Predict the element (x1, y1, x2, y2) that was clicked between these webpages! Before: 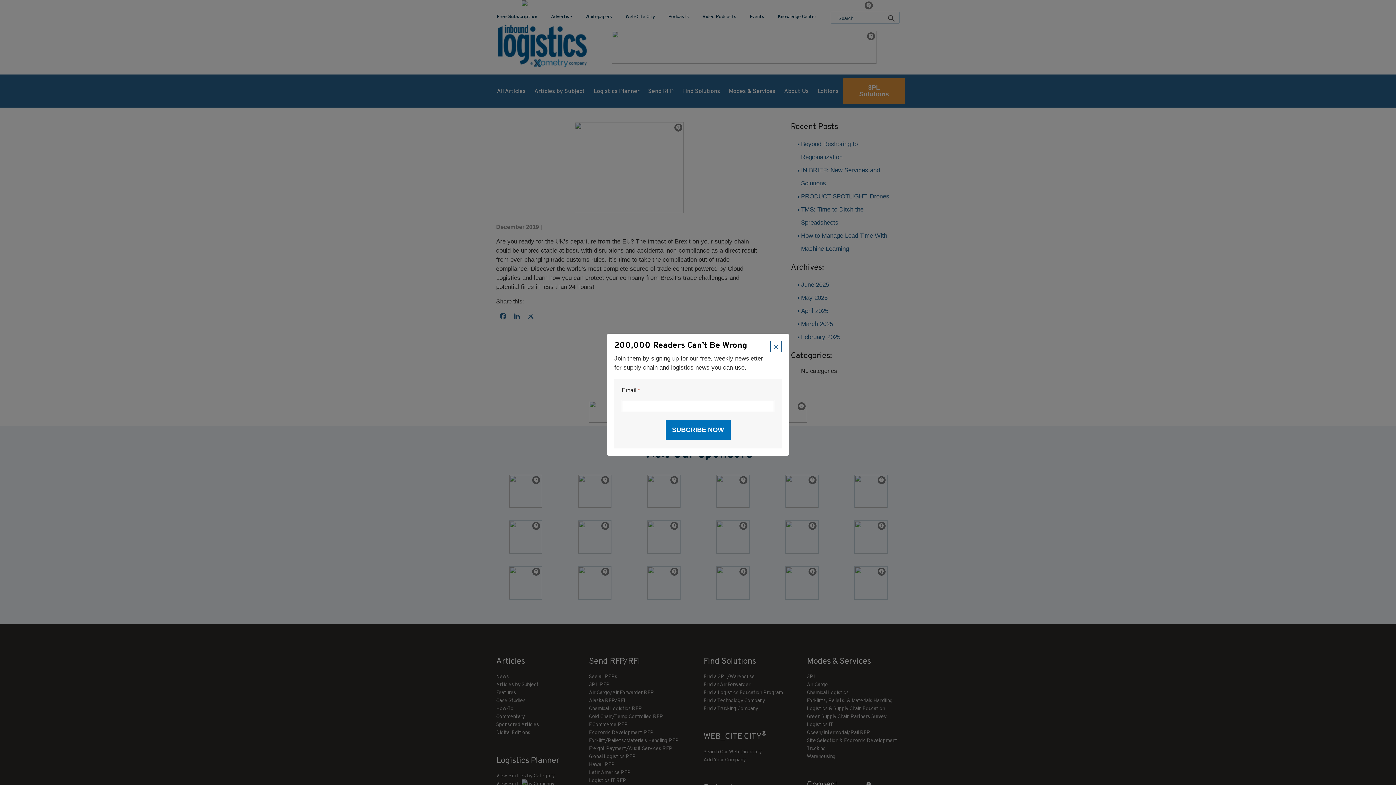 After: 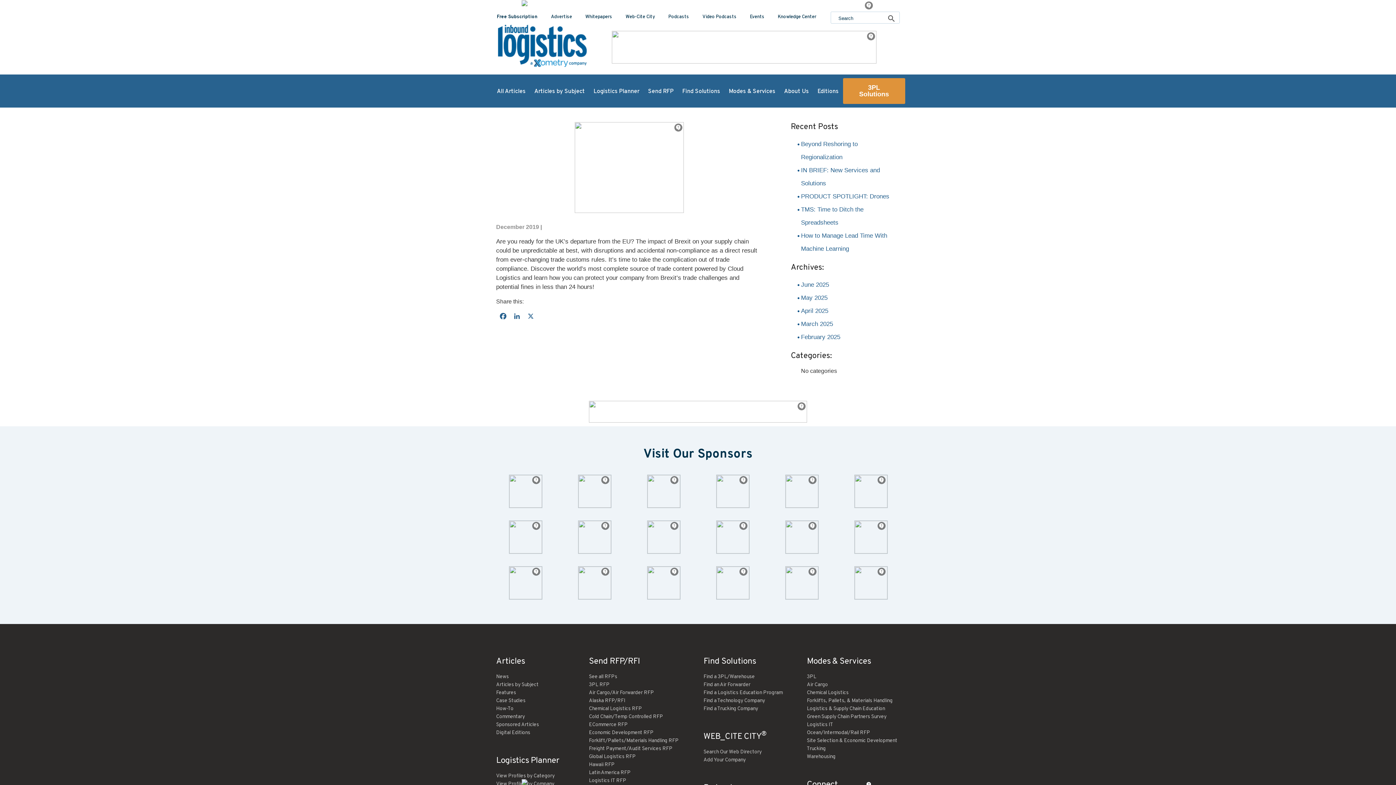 Action: label: × bbox: (770, 341, 781, 352)